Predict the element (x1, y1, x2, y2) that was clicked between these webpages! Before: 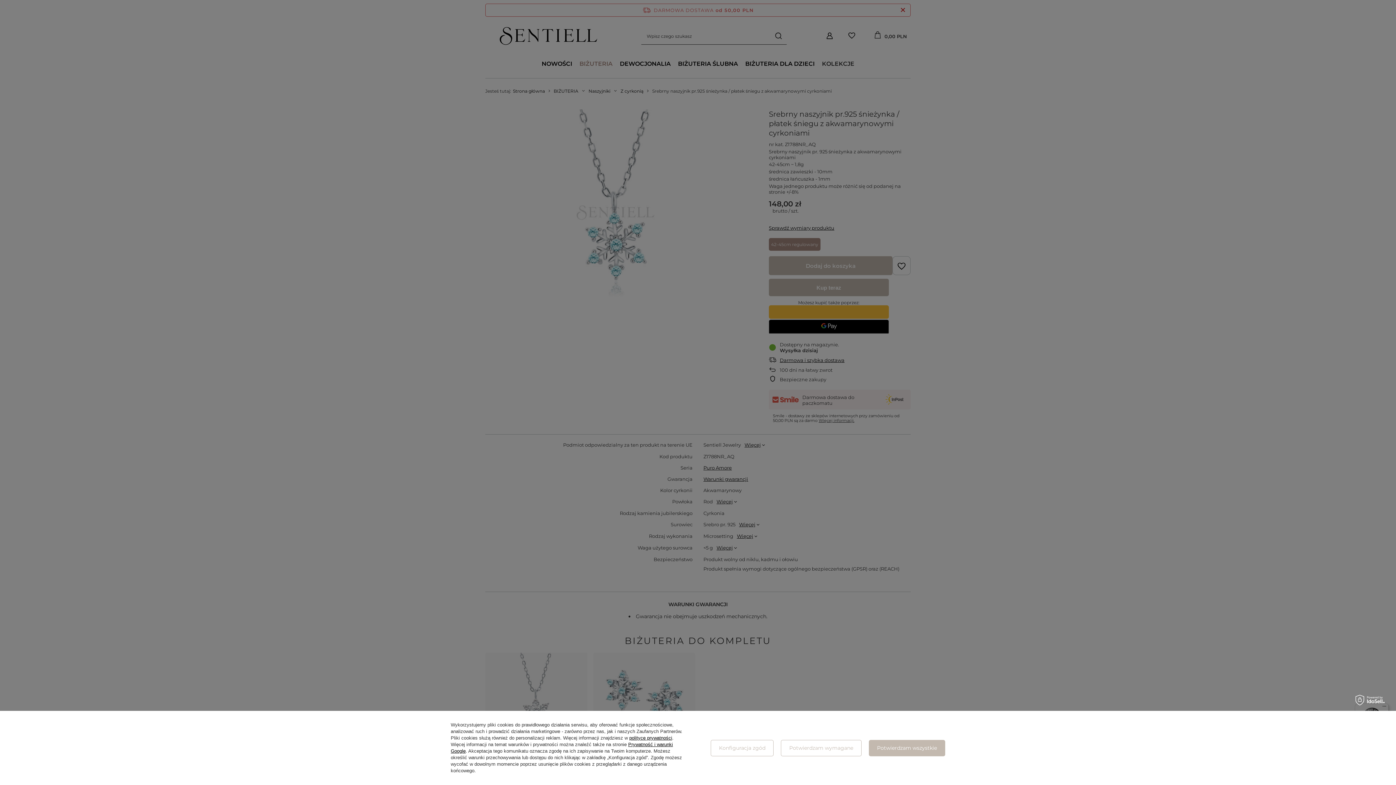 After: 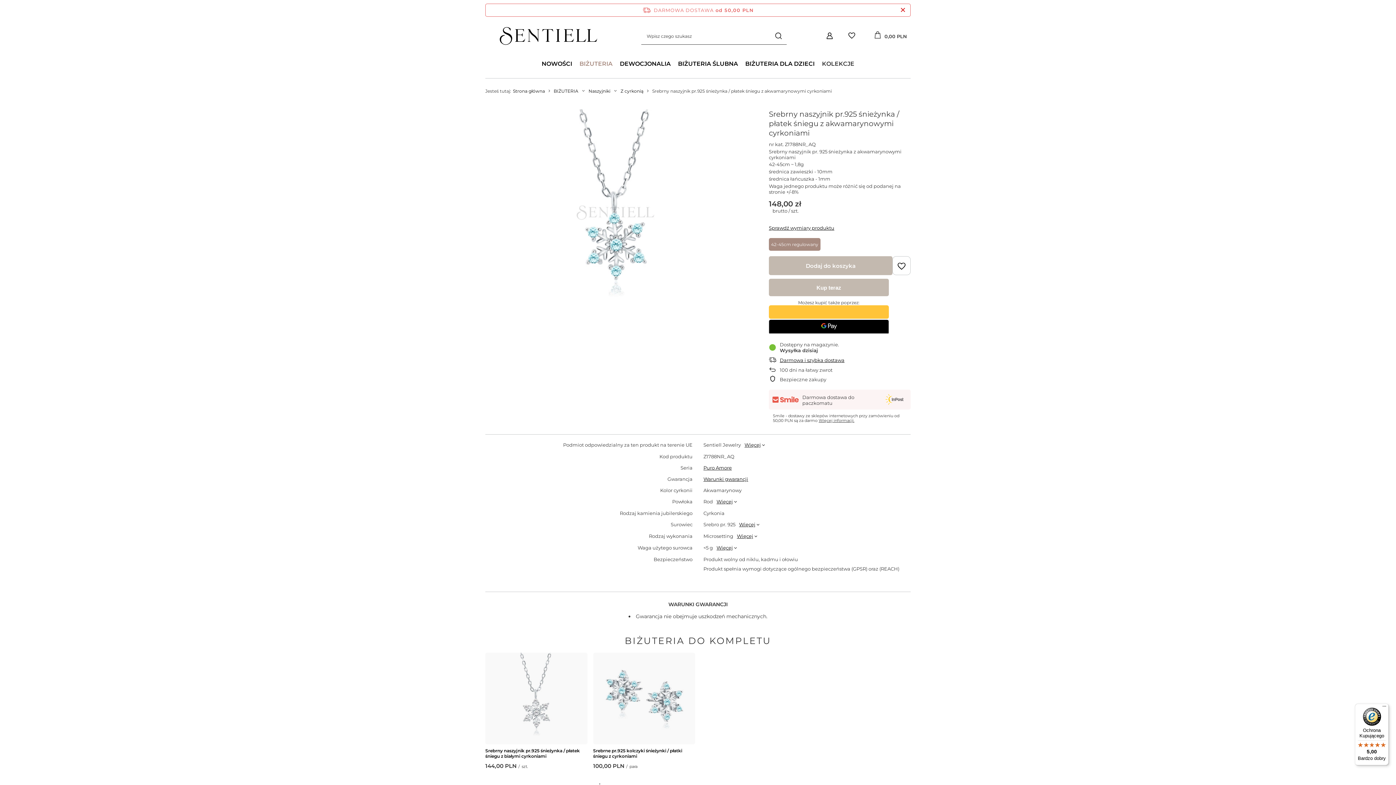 Action: bbox: (781, 740, 861, 756) label: Potwierdzam wymagane